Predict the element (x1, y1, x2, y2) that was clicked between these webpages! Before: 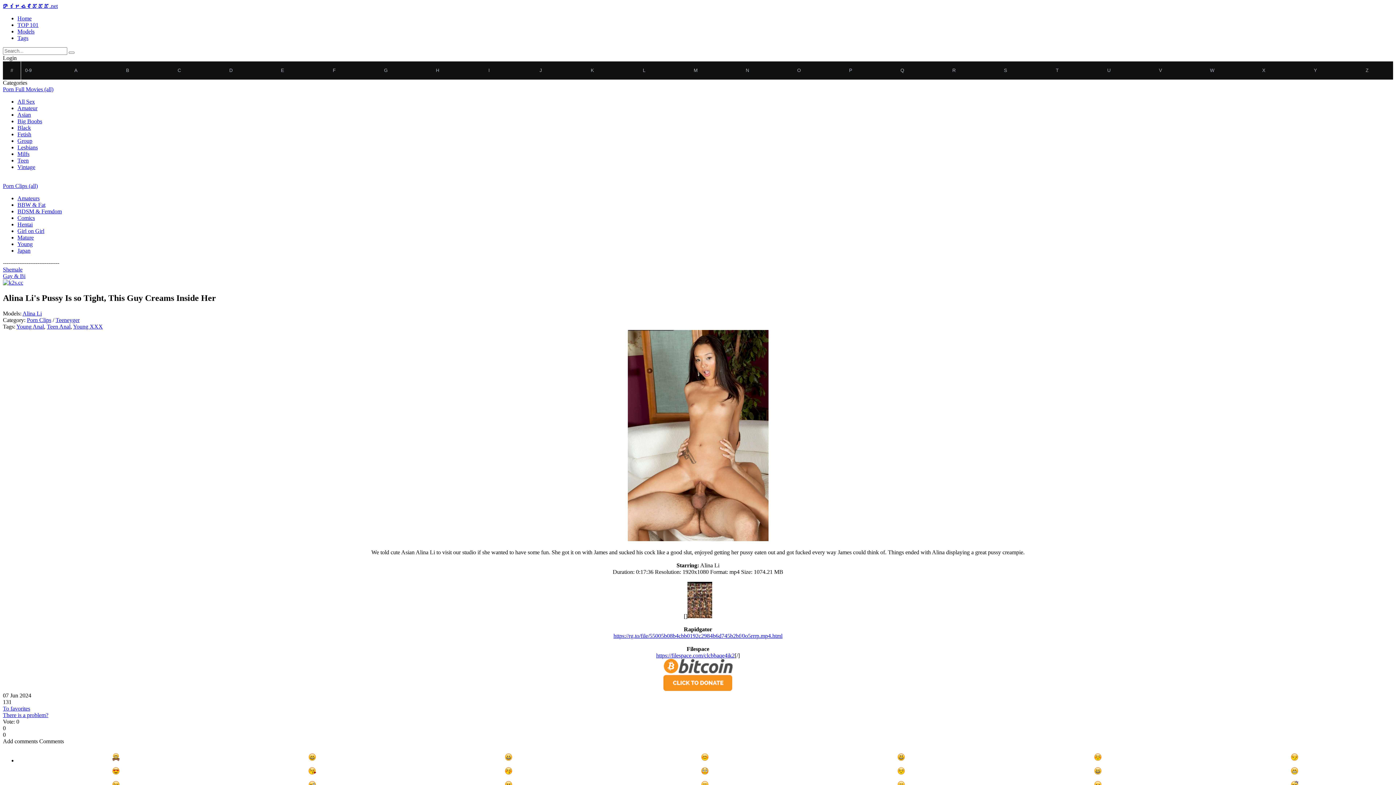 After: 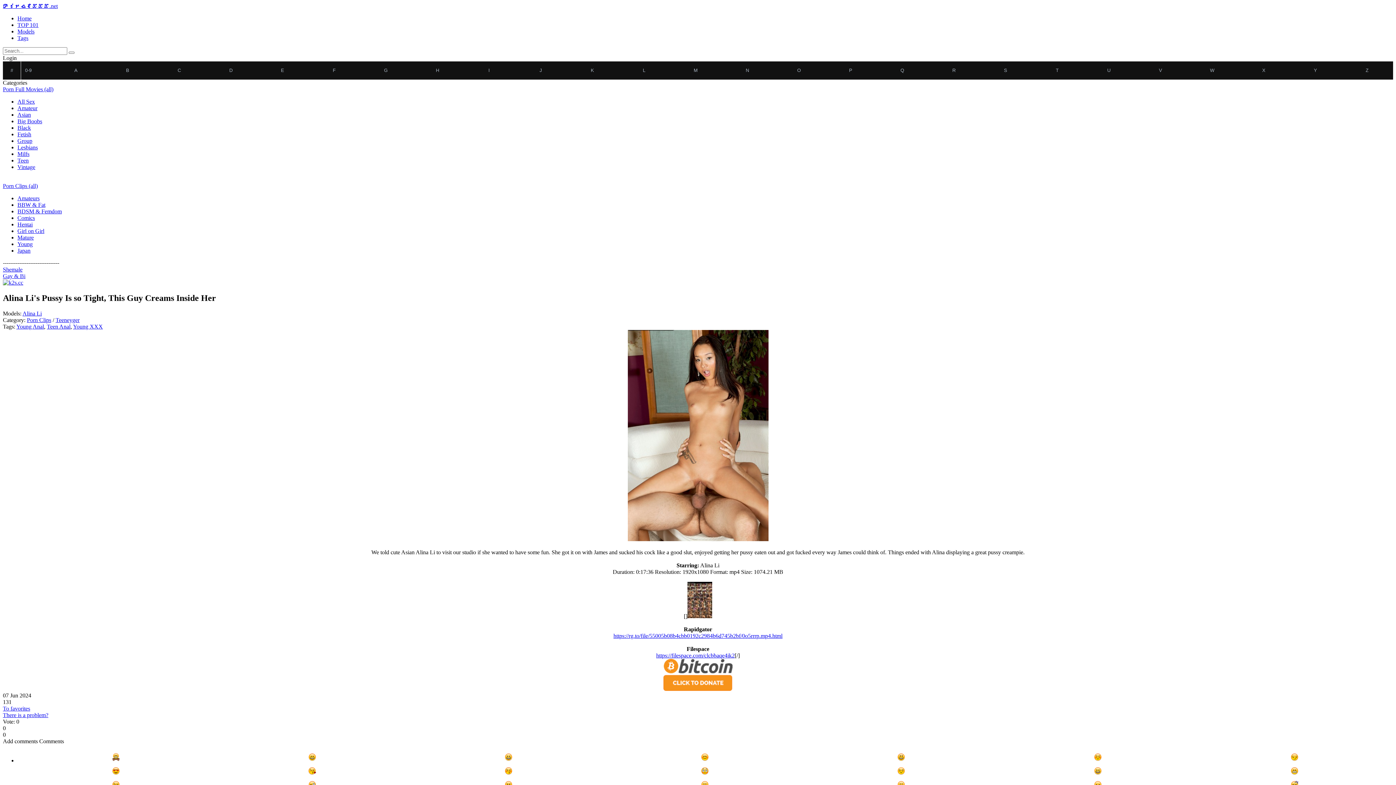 Action: label: Shemale bbox: (2, 266, 22, 272)